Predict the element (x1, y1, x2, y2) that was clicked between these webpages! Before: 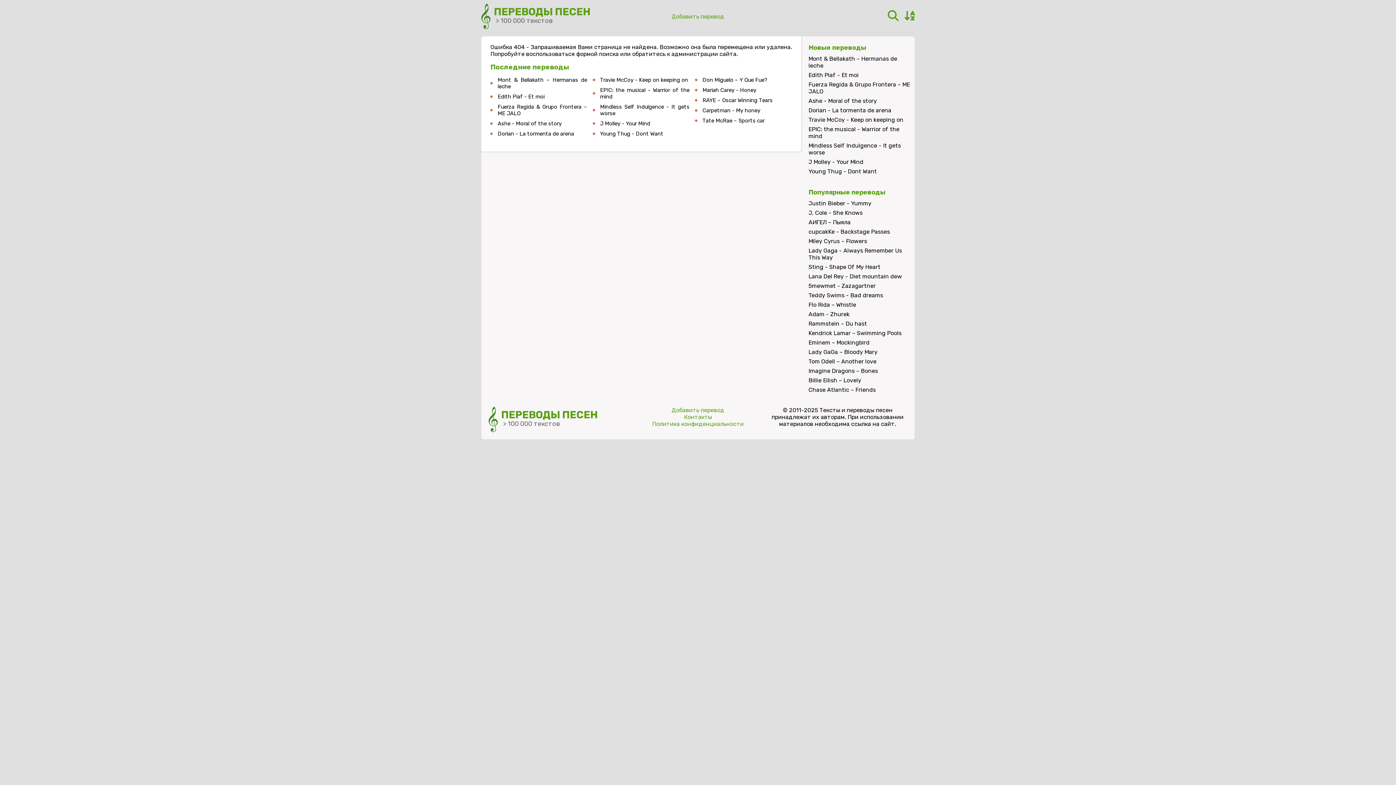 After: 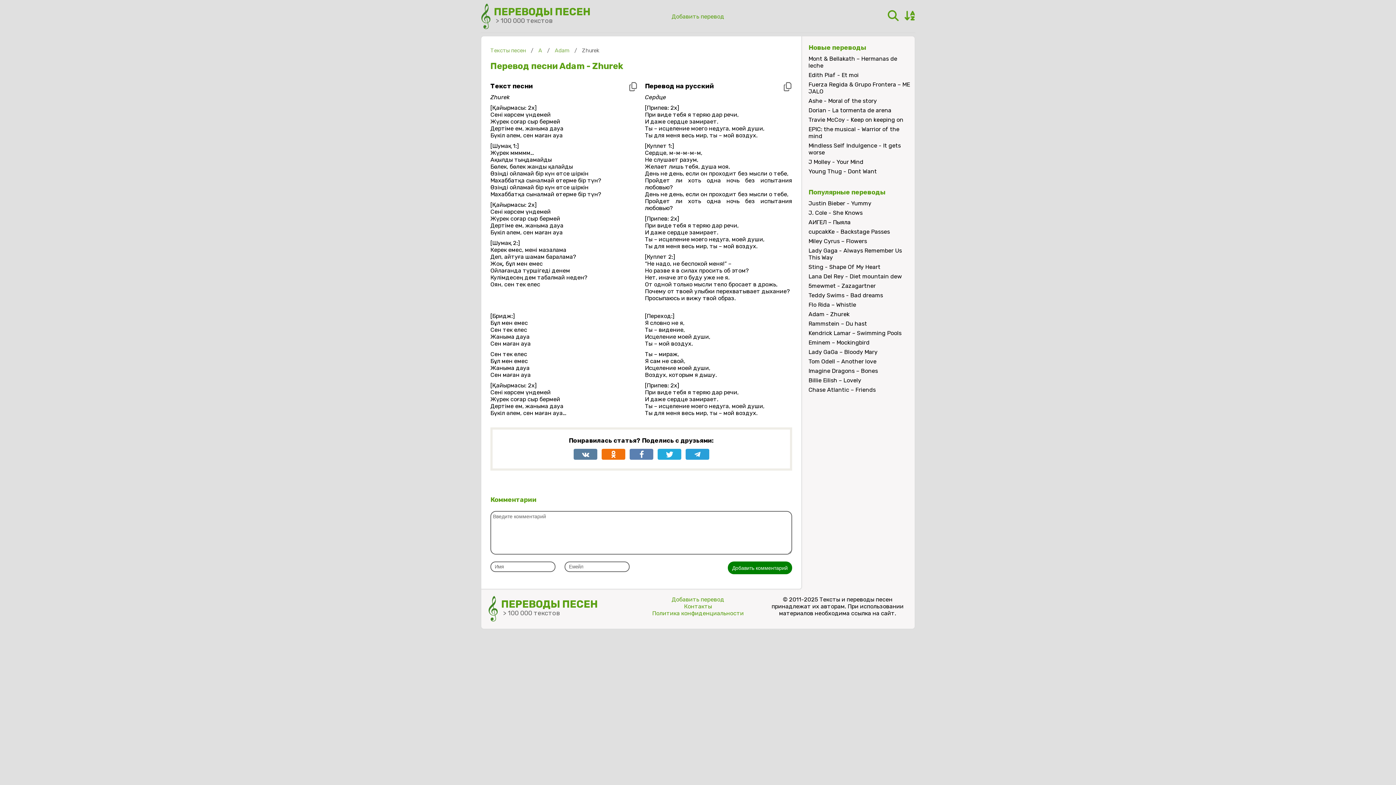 Action: bbox: (808, 310, 849, 317) label: Adam - Zhurek